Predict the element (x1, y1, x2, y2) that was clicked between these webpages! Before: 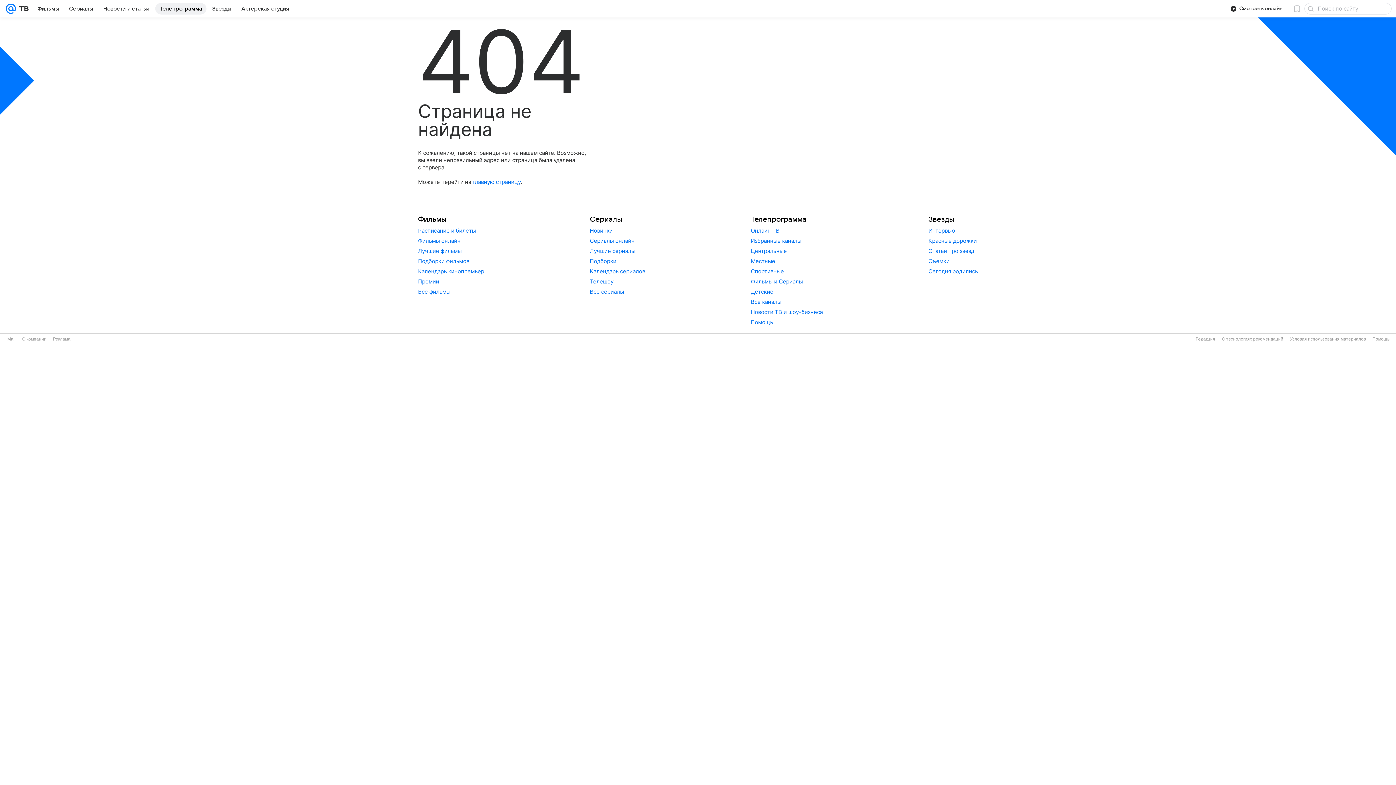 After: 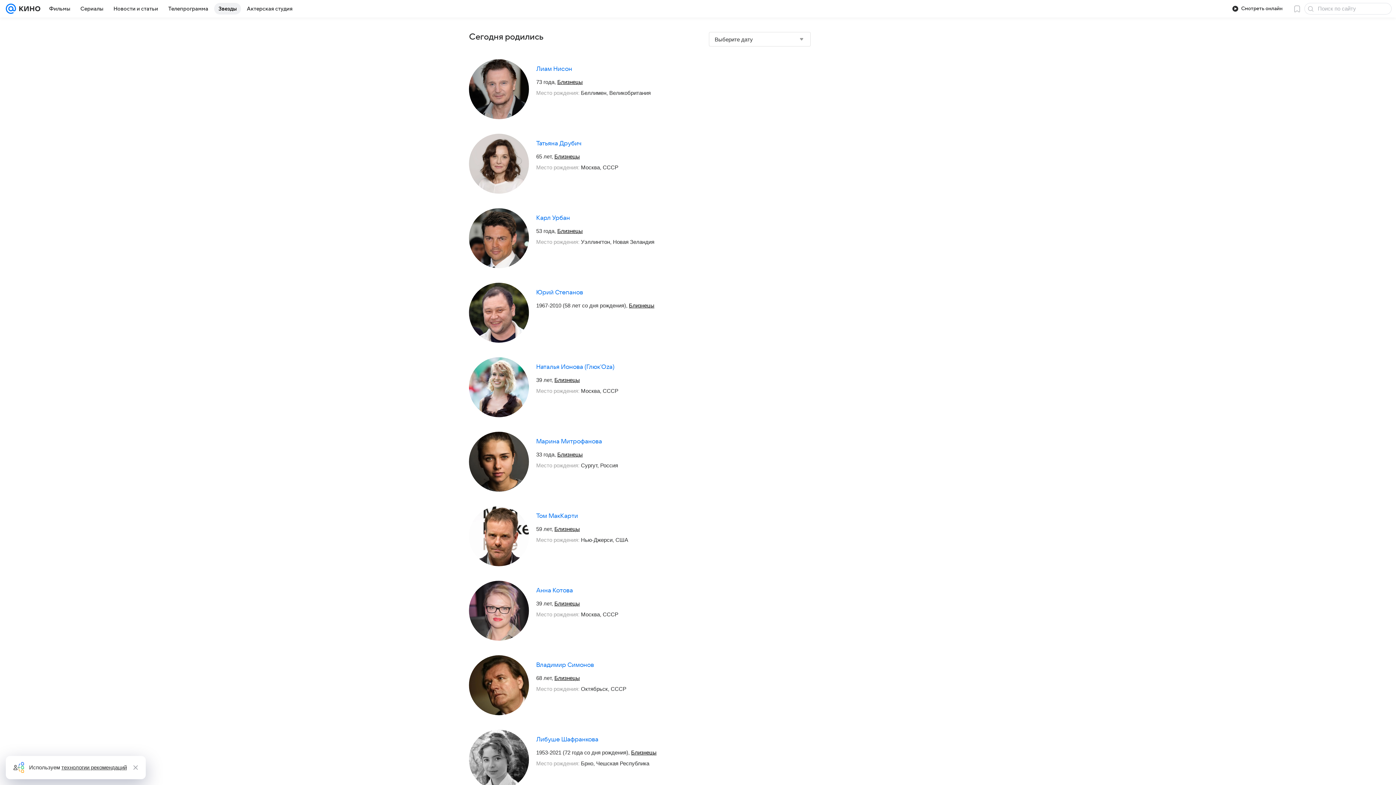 Action: bbox: (928, 268, 978, 274) label: Сегодня родились